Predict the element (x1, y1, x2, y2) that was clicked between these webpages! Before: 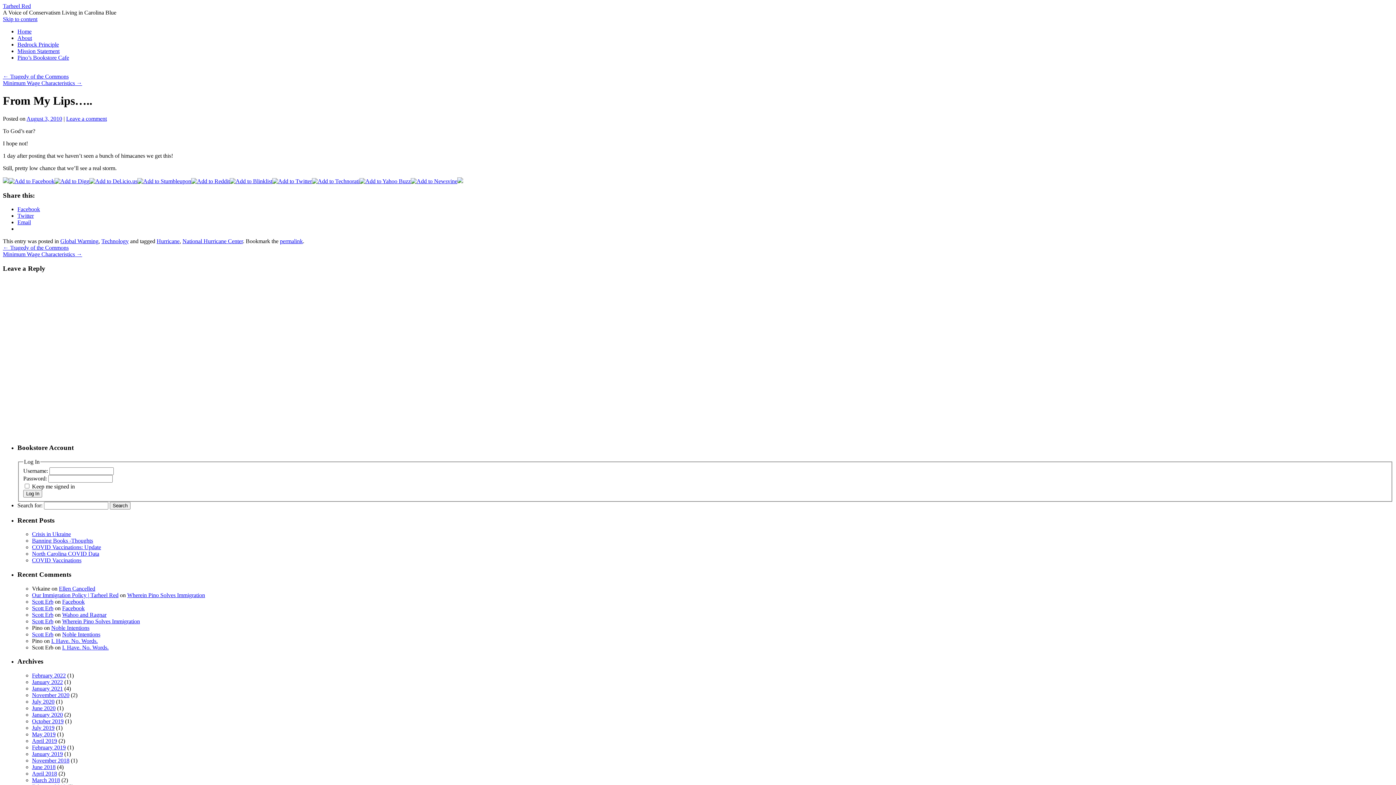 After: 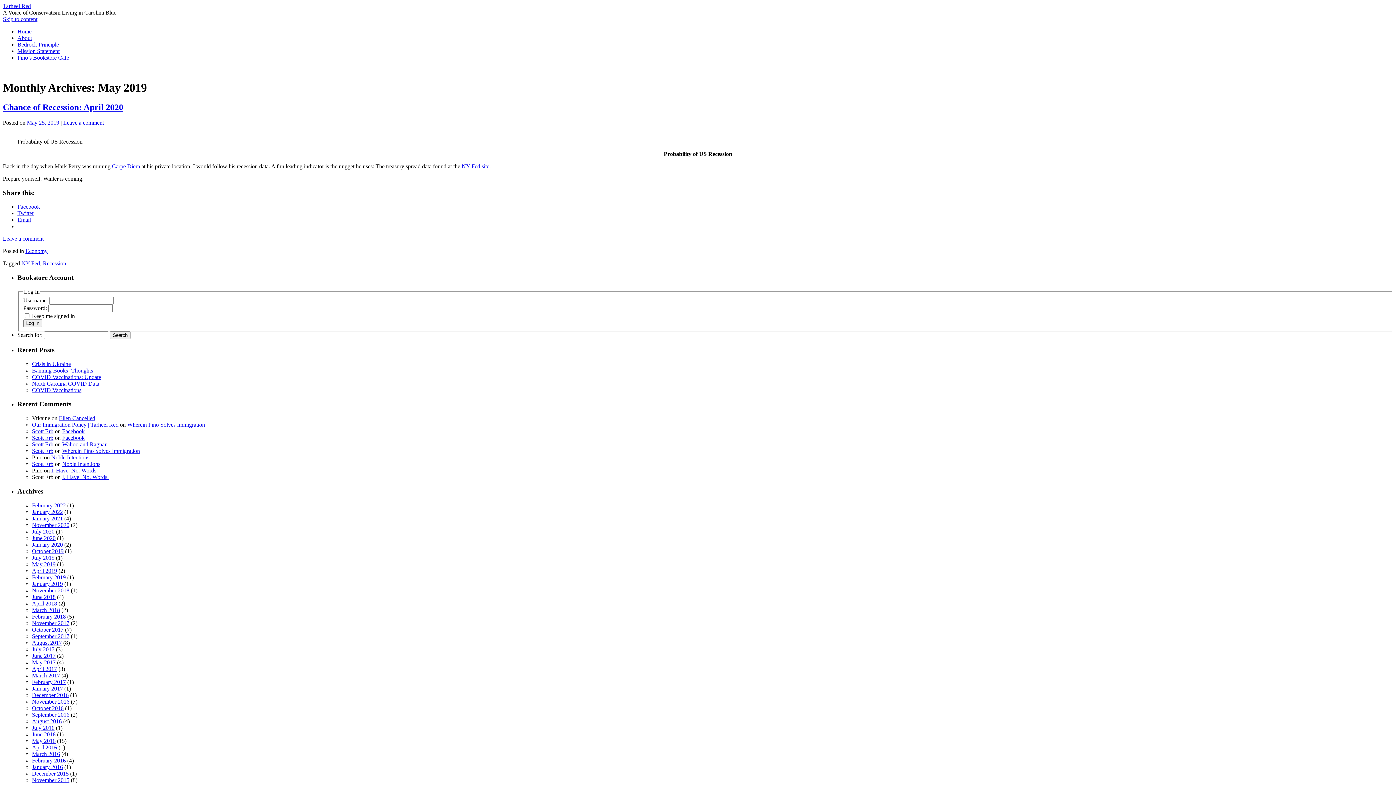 Action: label: May 2019 bbox: (32, 731, 55, 737)